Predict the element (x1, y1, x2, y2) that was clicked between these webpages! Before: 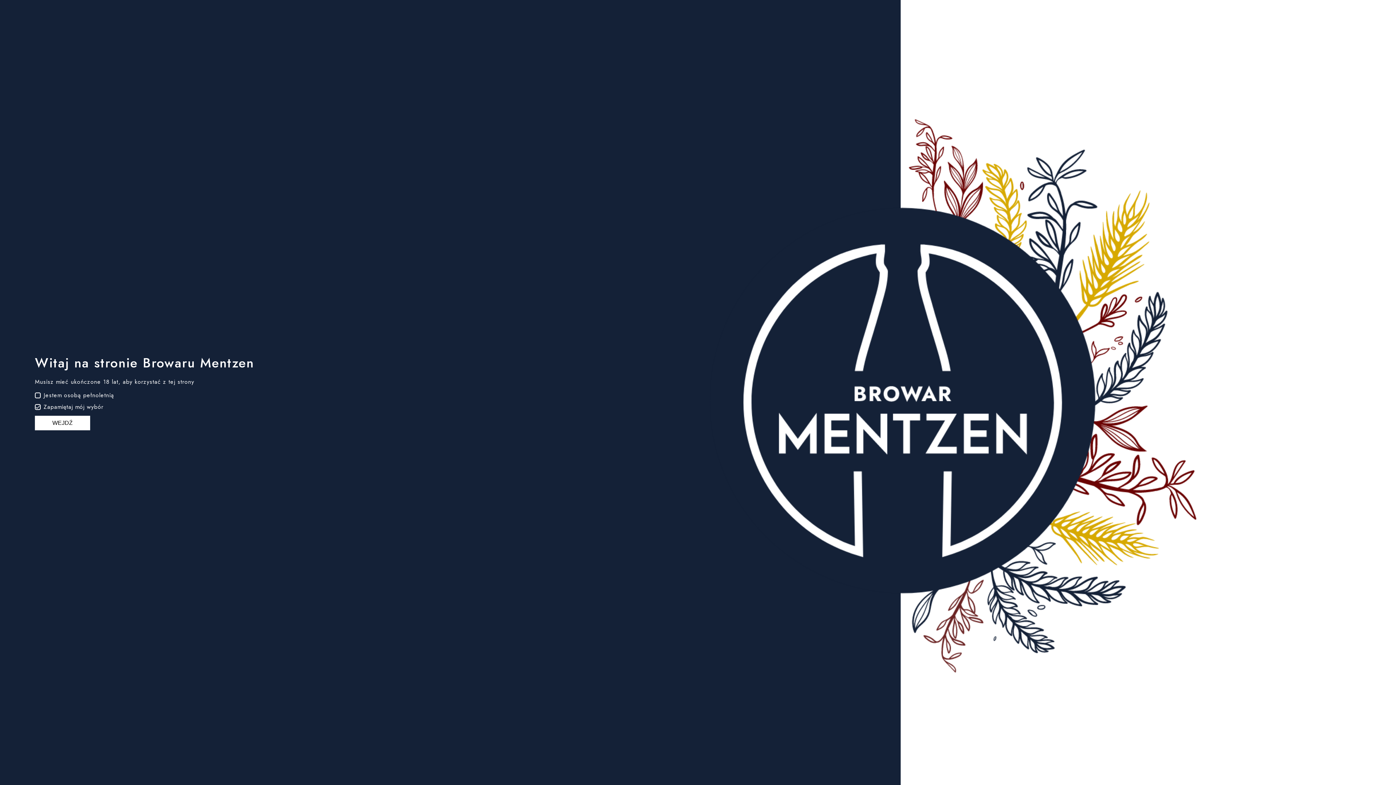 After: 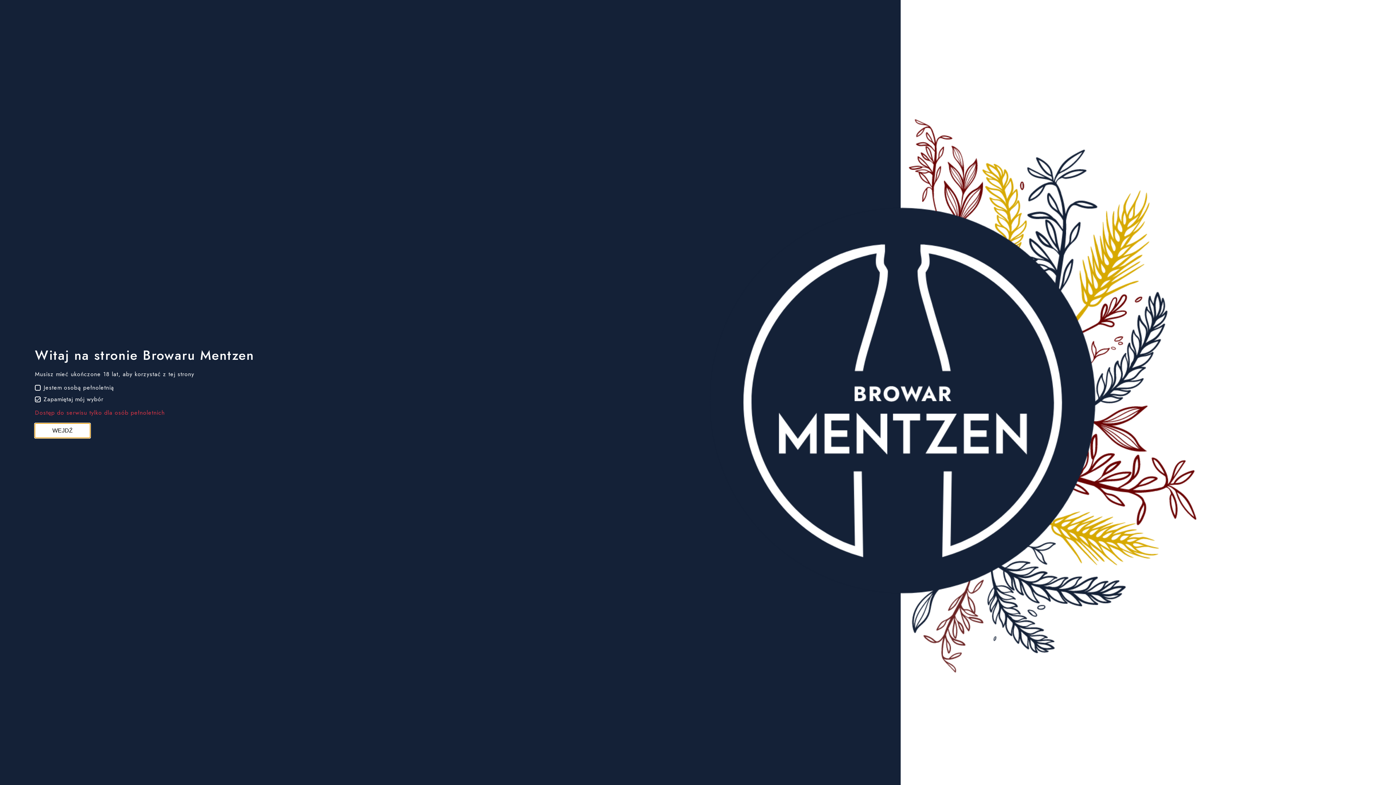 Action: bbox: (34, 416, 90, 430) label: WEJDŹ